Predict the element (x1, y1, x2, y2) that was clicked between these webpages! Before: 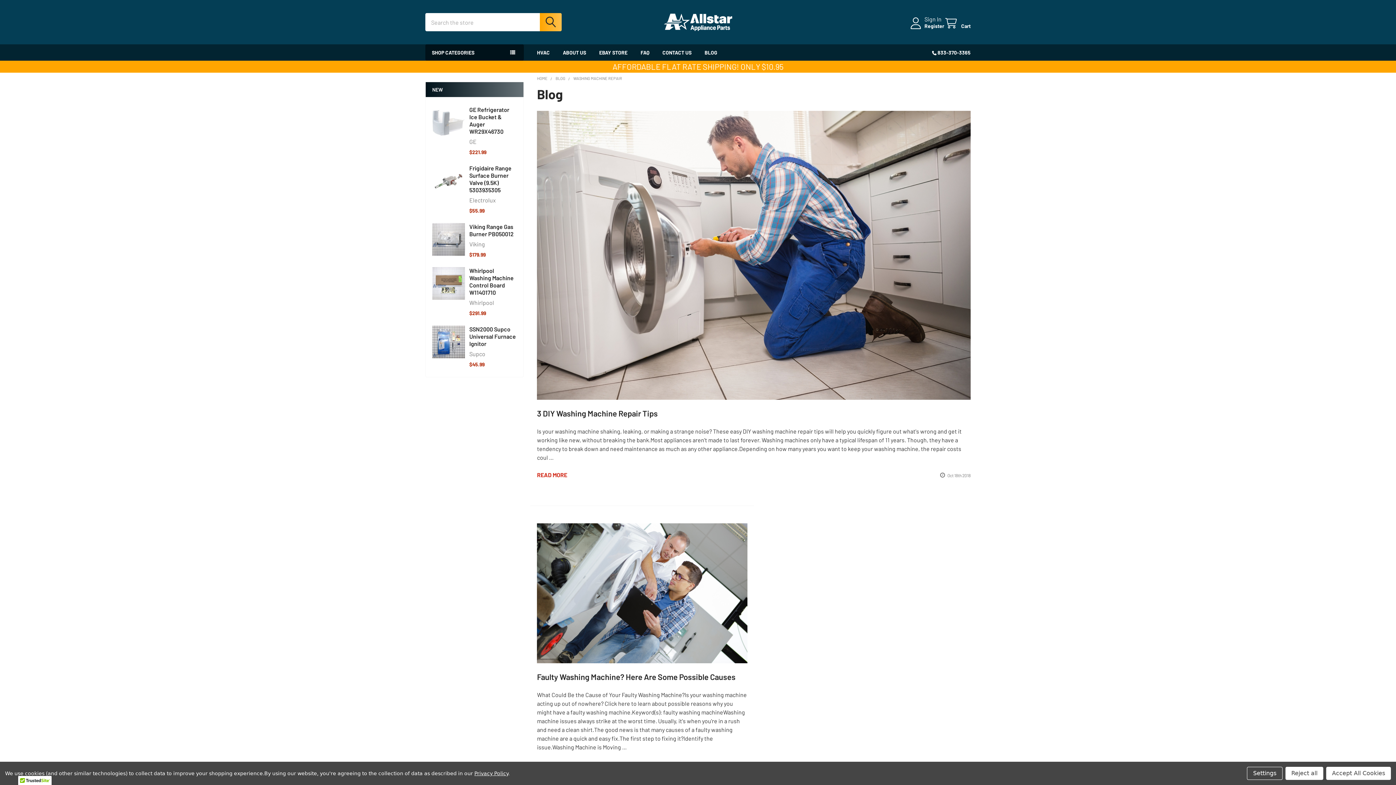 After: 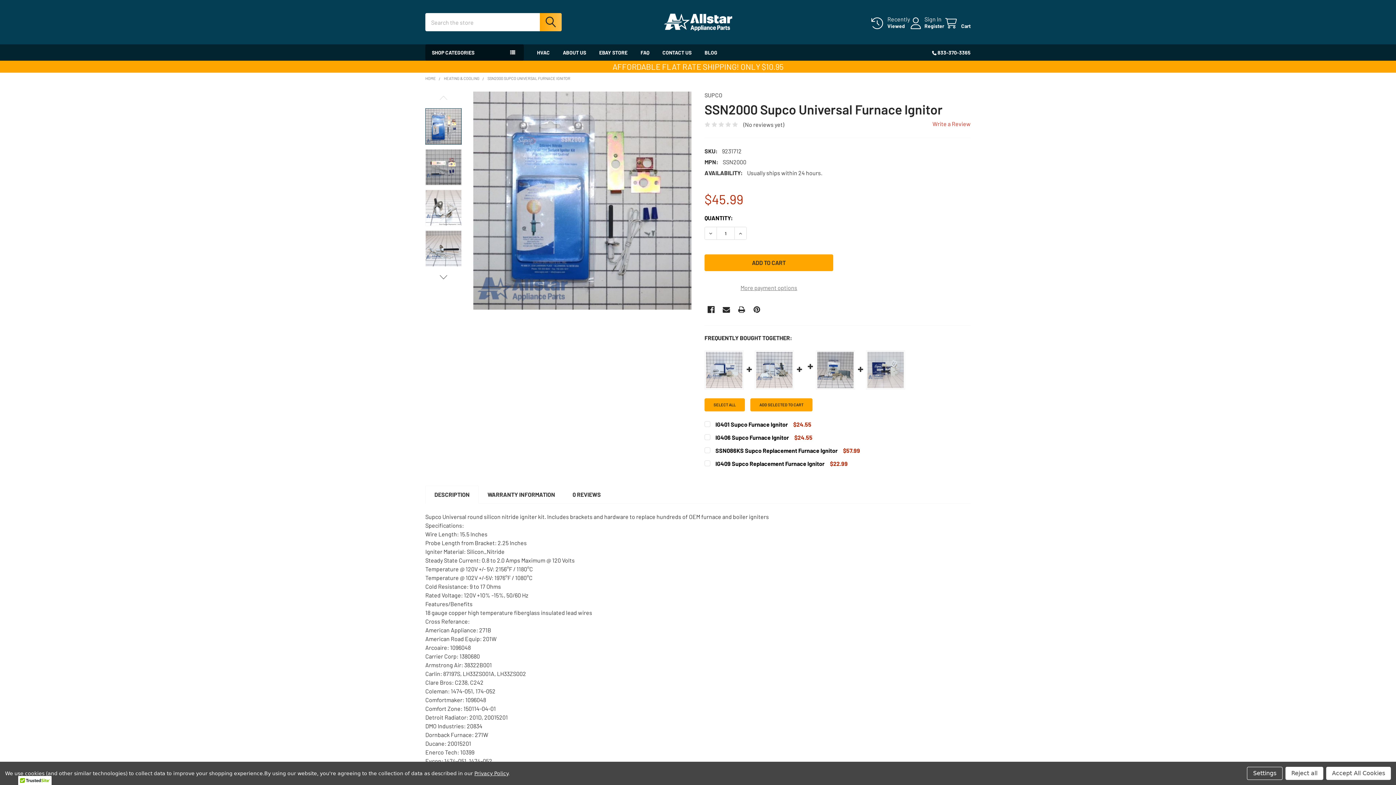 Action: bbox: (432, 337, 465, 344)